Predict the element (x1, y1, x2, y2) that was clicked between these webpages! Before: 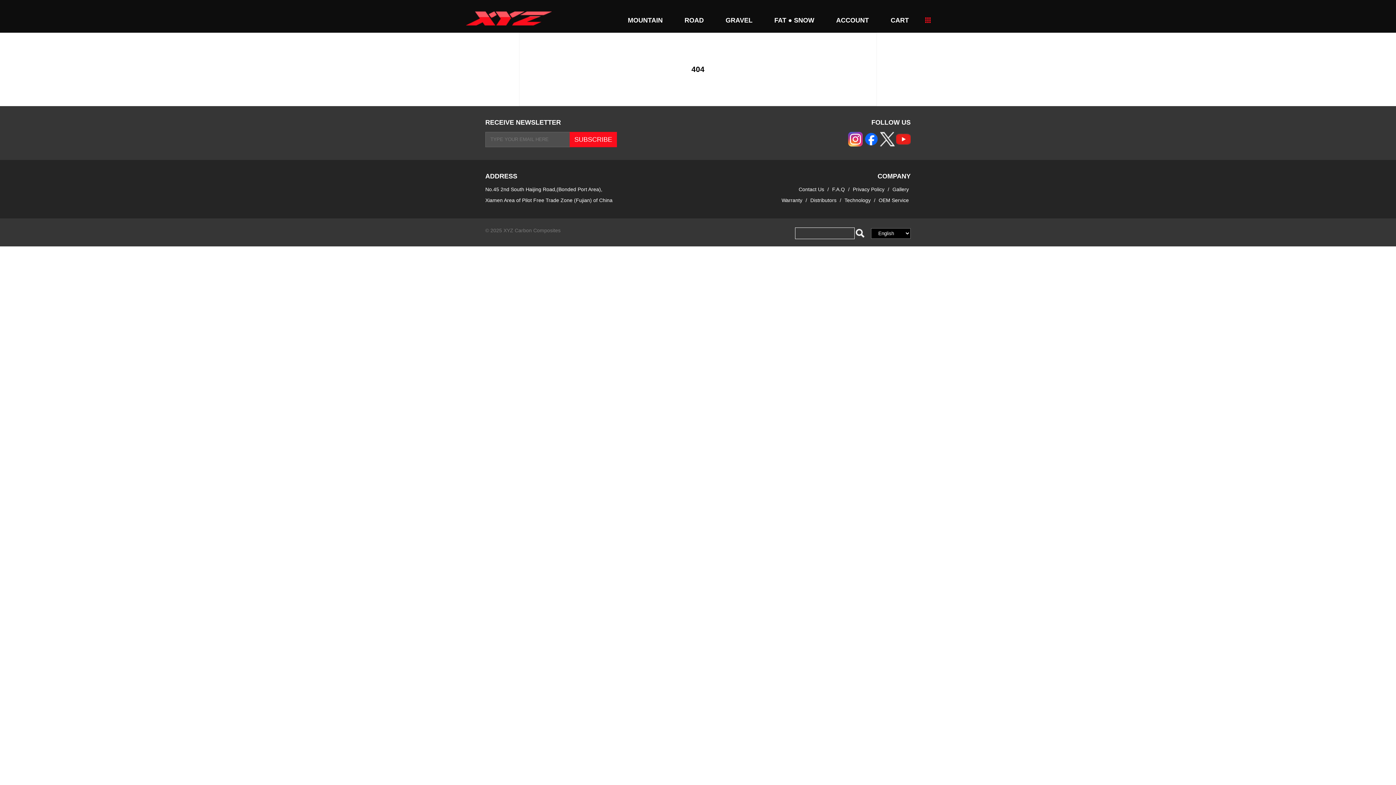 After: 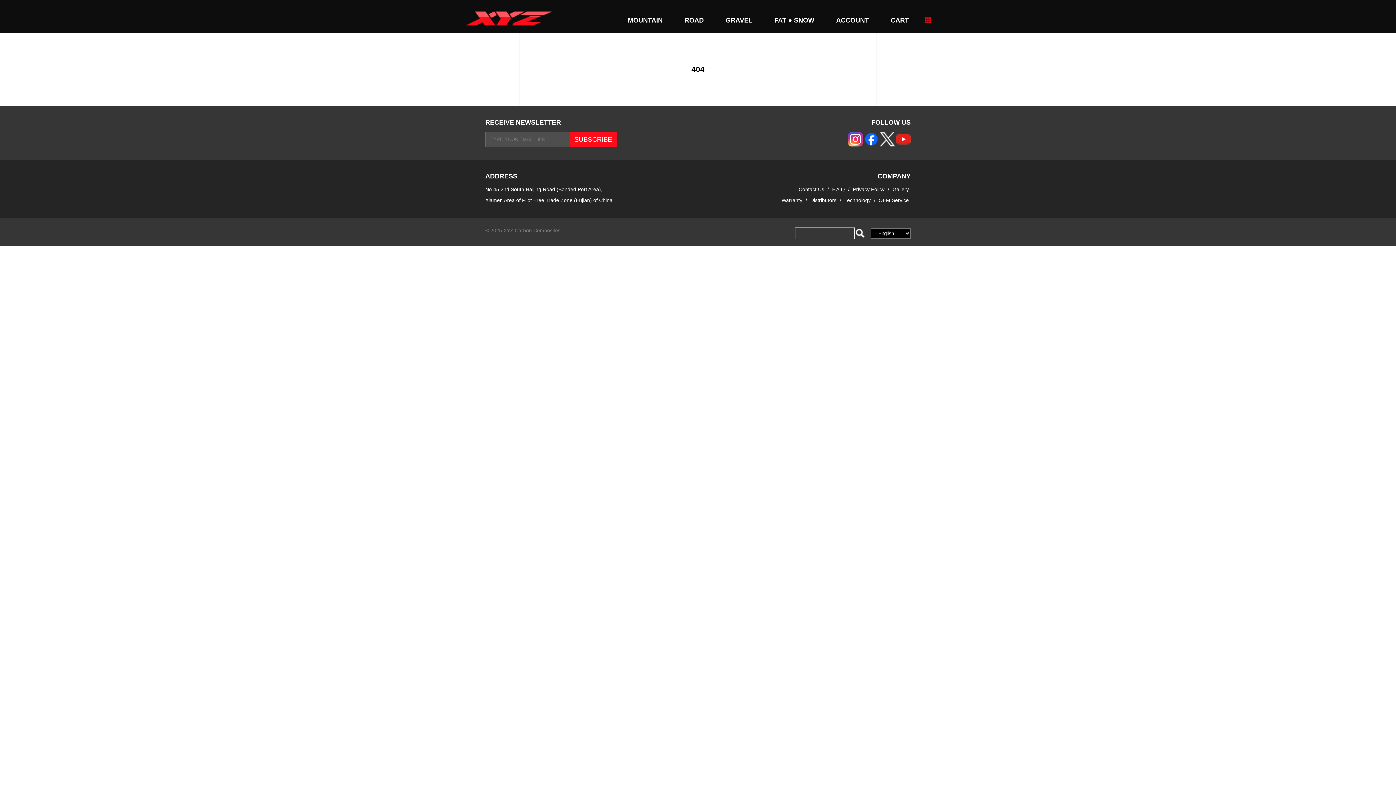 Action: bbox: (880, 135, 894, 141)